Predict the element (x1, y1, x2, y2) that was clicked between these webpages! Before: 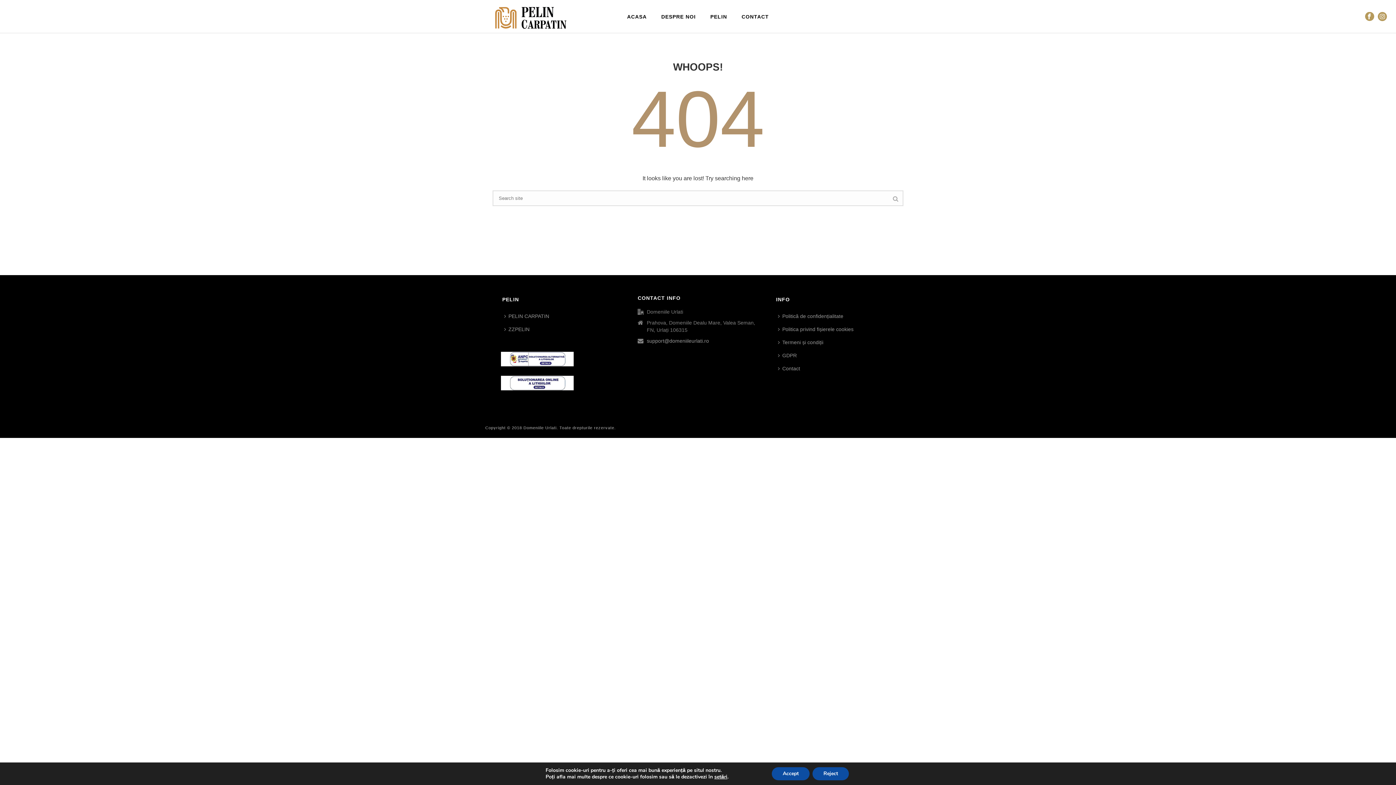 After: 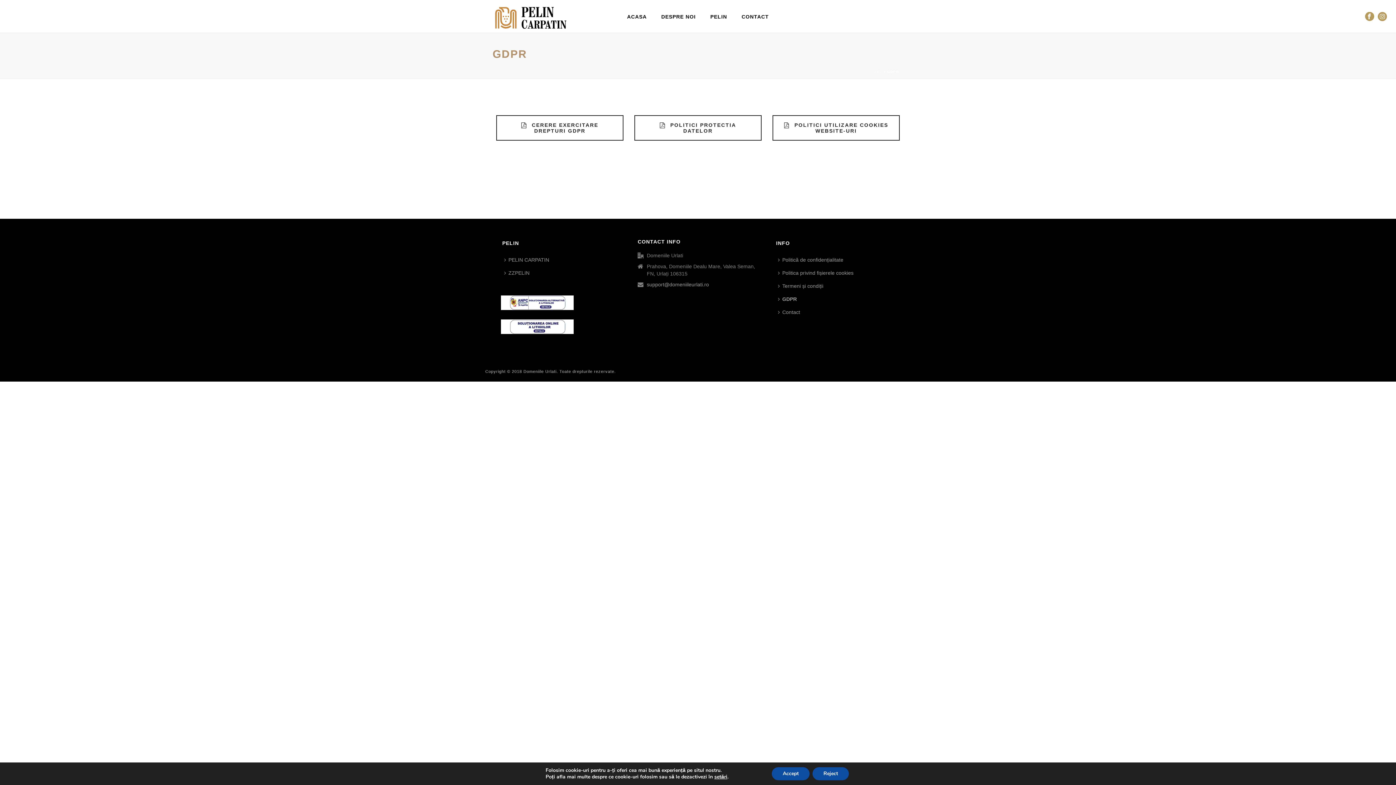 Action: bbox: (776, 349, 802, 362) label: GDPR